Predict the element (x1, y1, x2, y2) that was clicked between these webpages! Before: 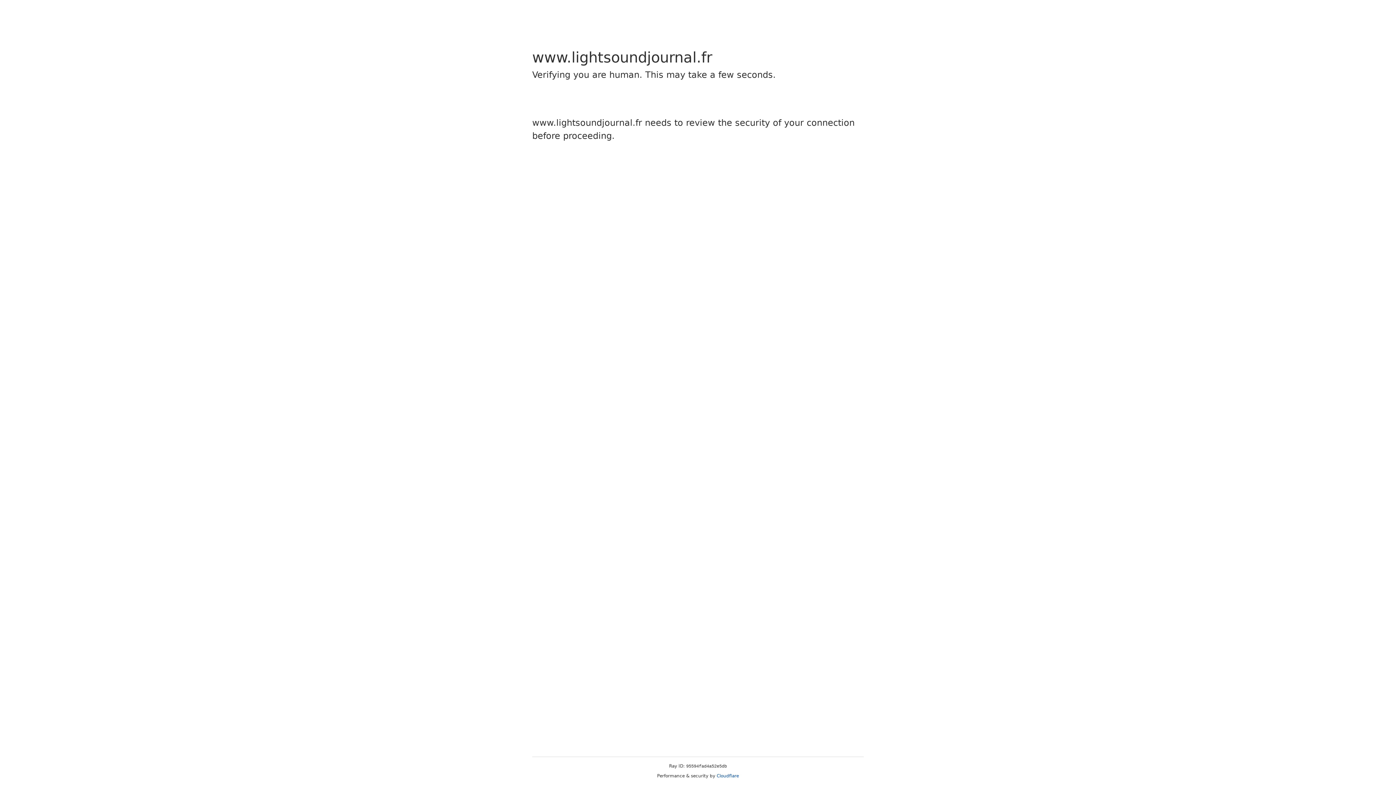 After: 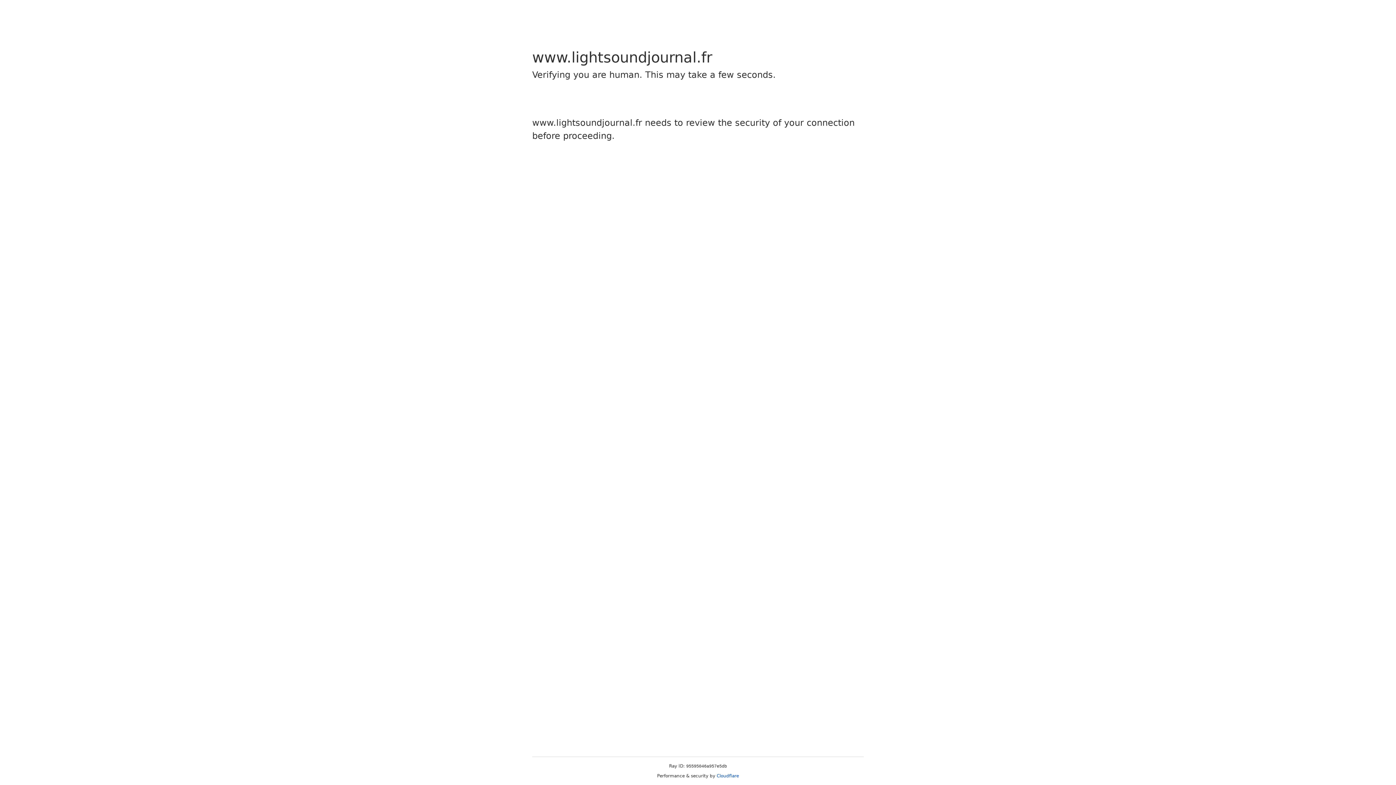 Action: label: Cloudflare bbox: (716, 773, 739, 778)